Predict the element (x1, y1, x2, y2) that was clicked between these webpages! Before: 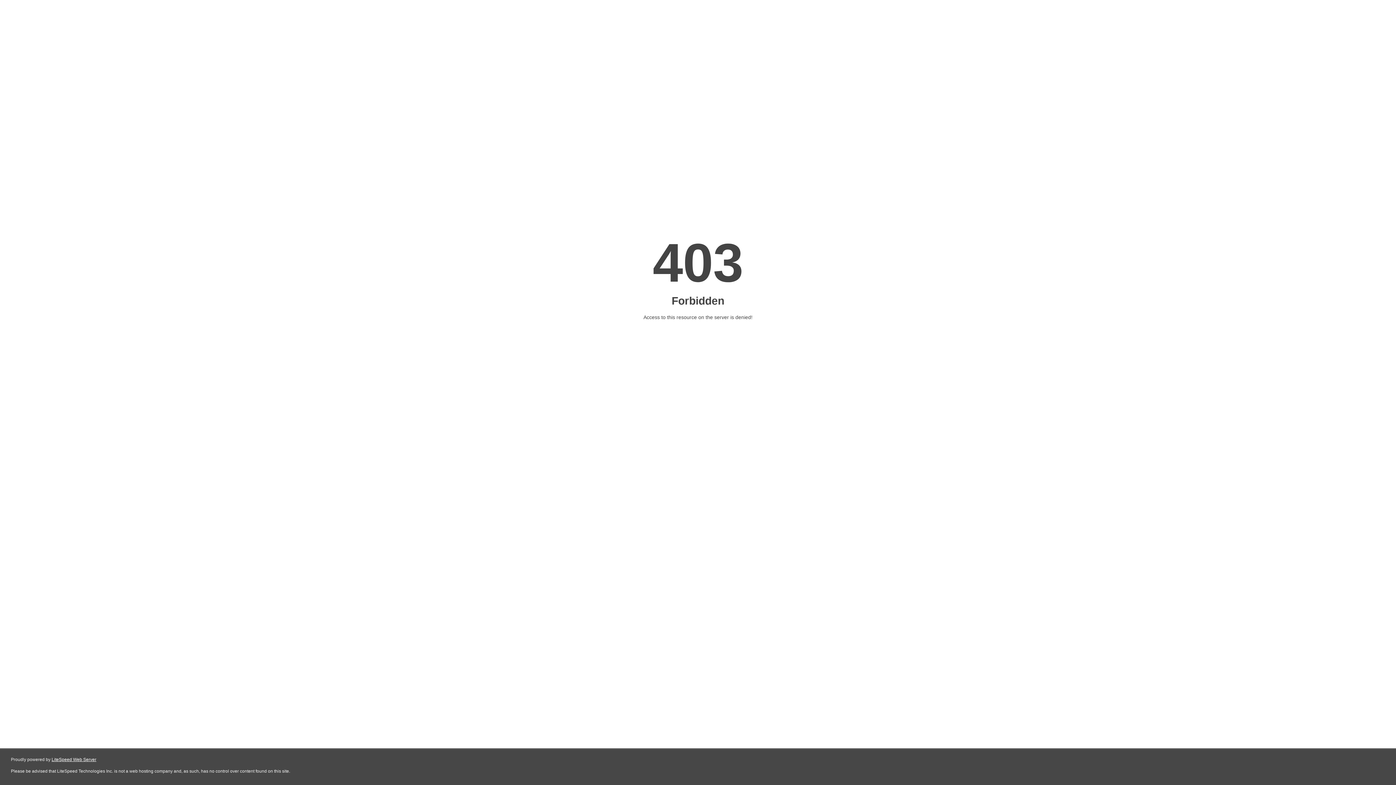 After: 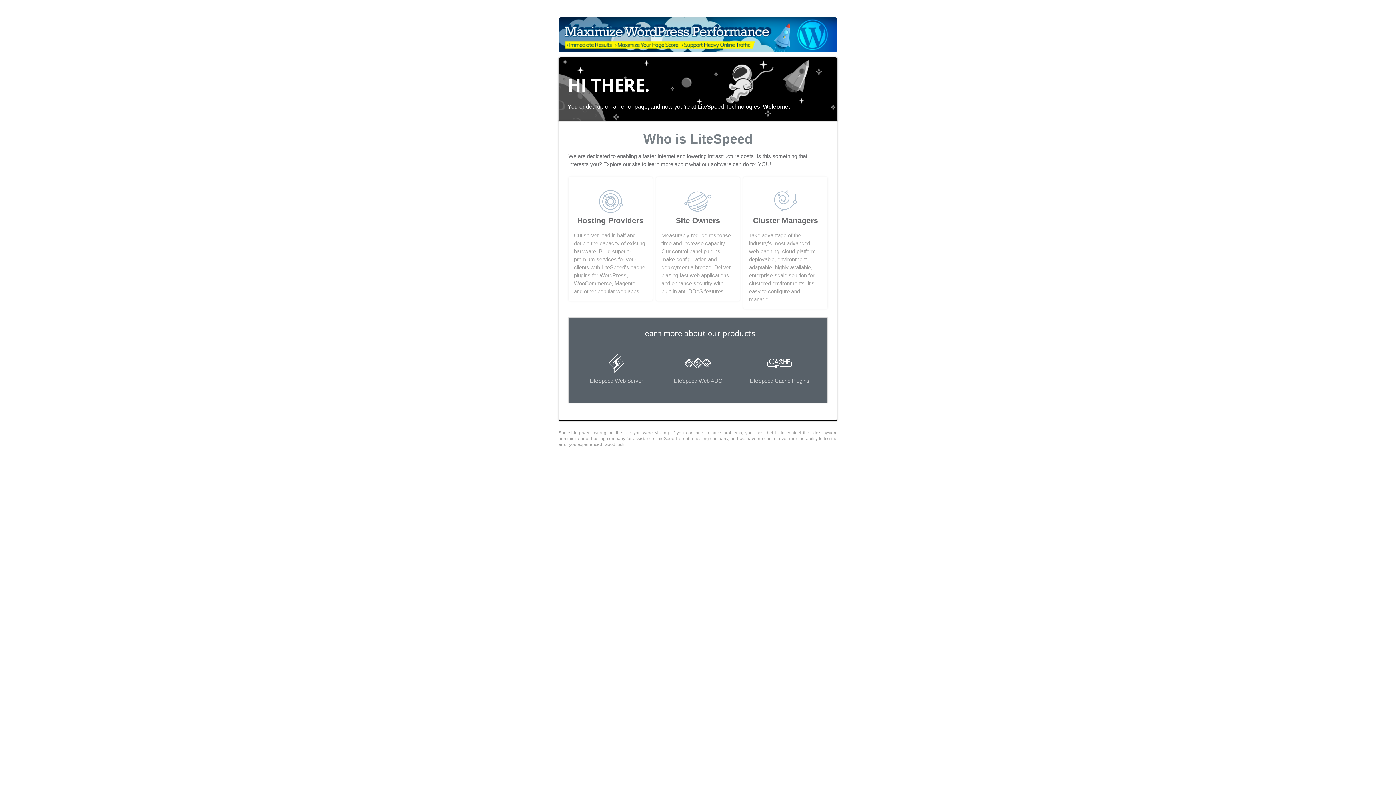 Action: bbox: (51, 757, 96, 762) label: LiteSpeed Web Server